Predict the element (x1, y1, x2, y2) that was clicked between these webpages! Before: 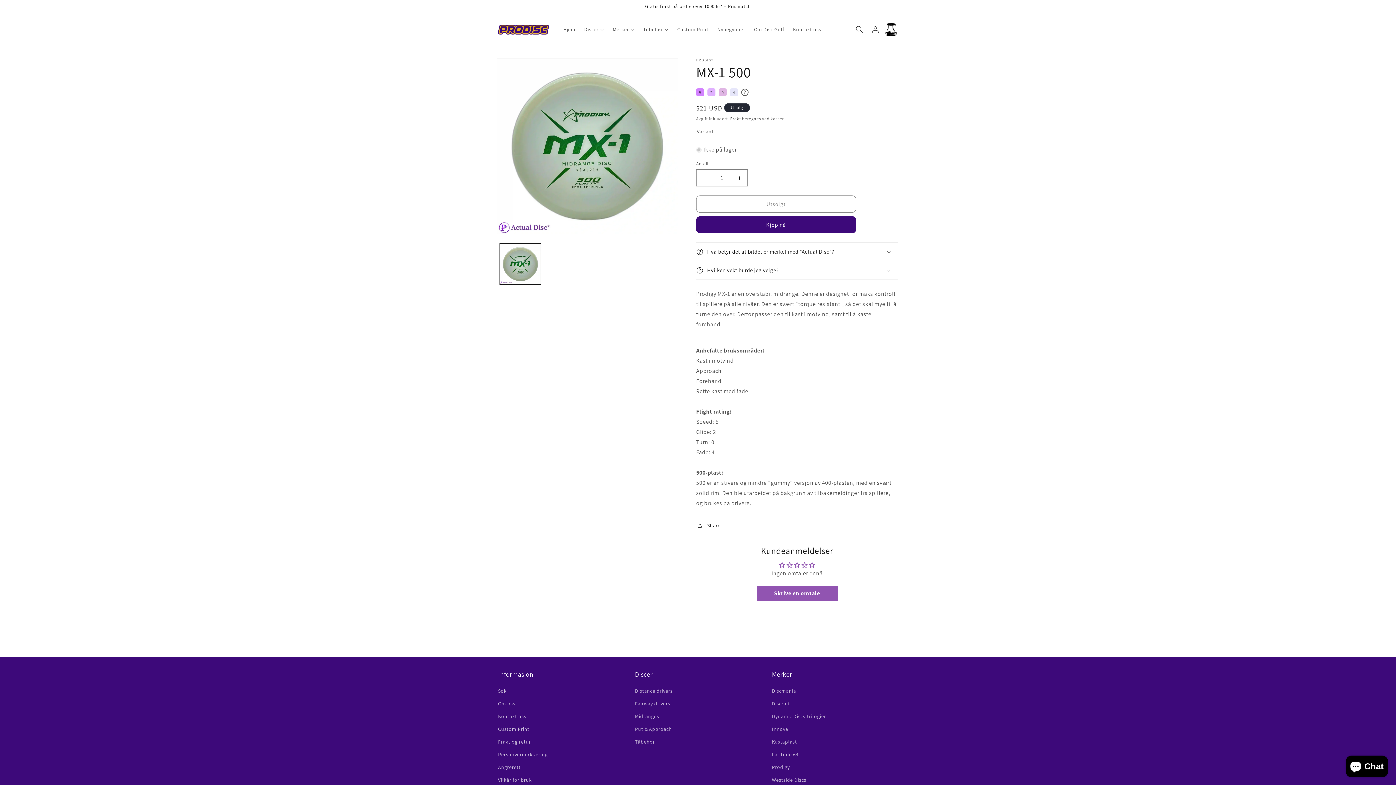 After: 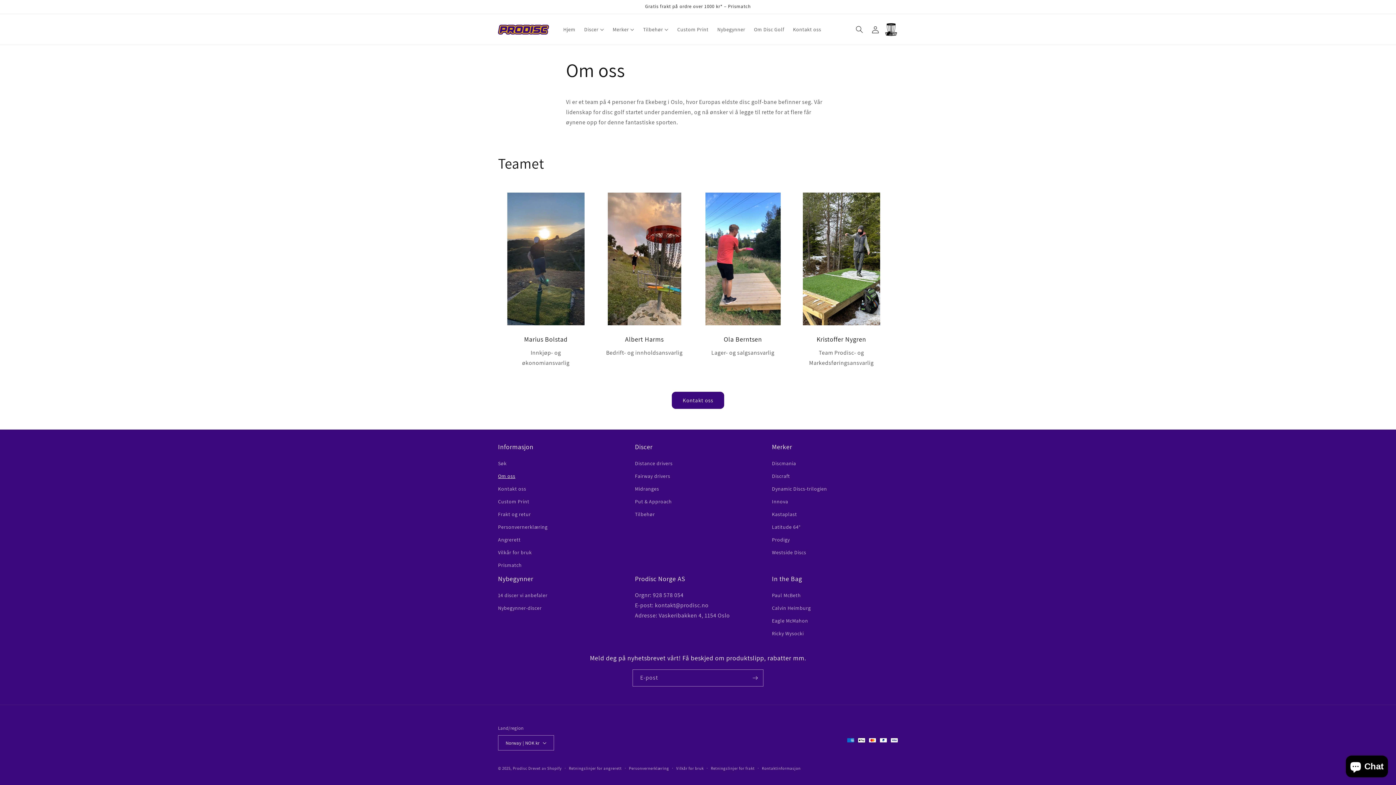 Action: bbox: (498, 697, 515, 710) label: Om oss